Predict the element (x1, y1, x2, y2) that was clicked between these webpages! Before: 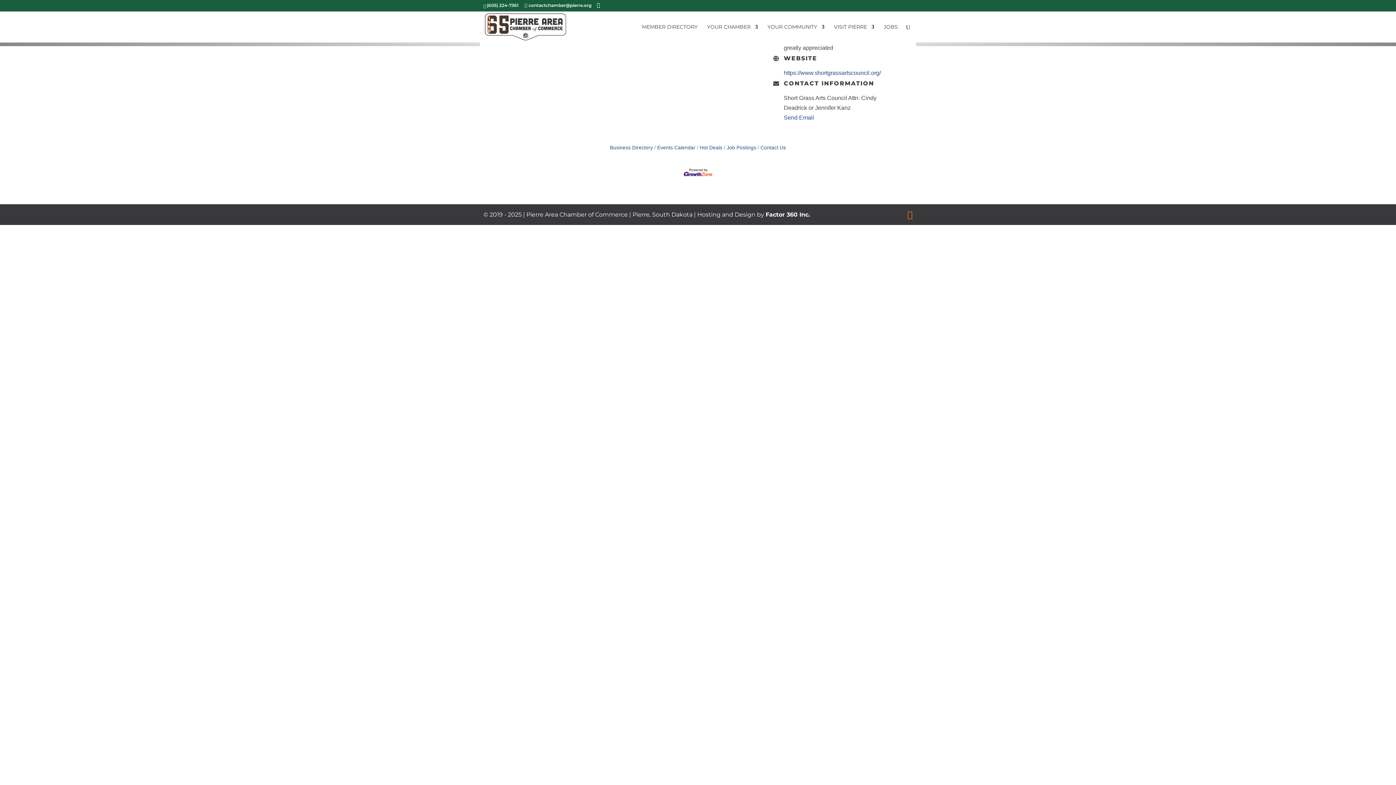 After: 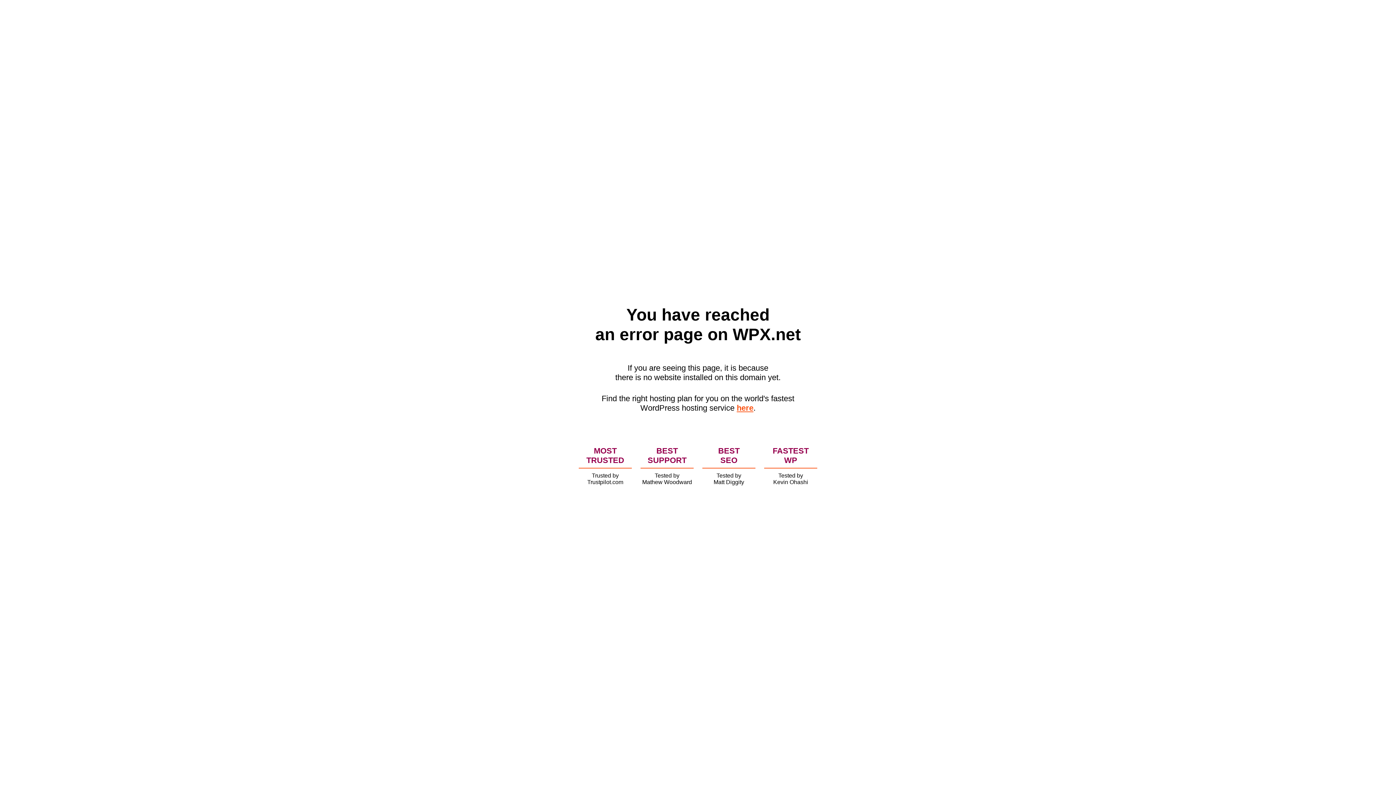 Action: bbox: (485, 22, 566, 29)